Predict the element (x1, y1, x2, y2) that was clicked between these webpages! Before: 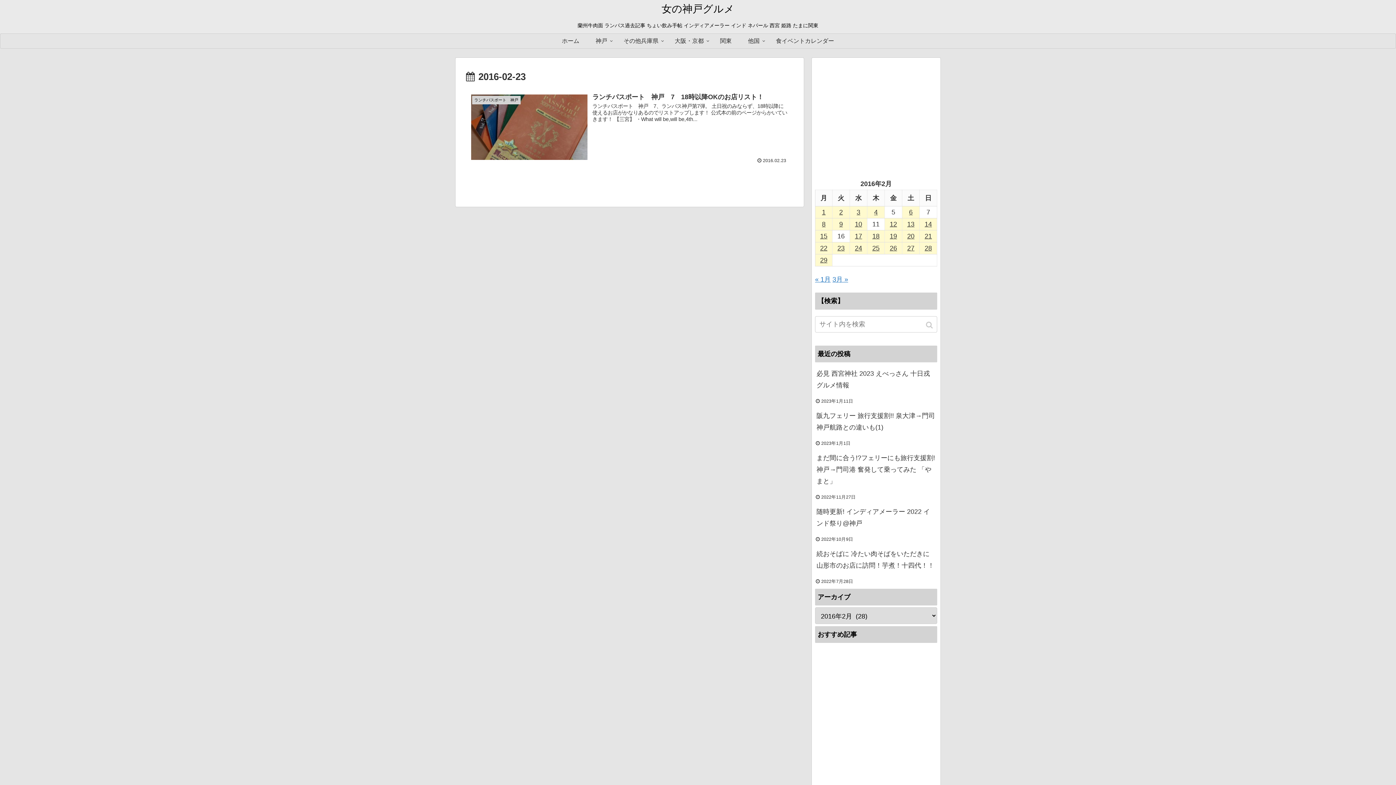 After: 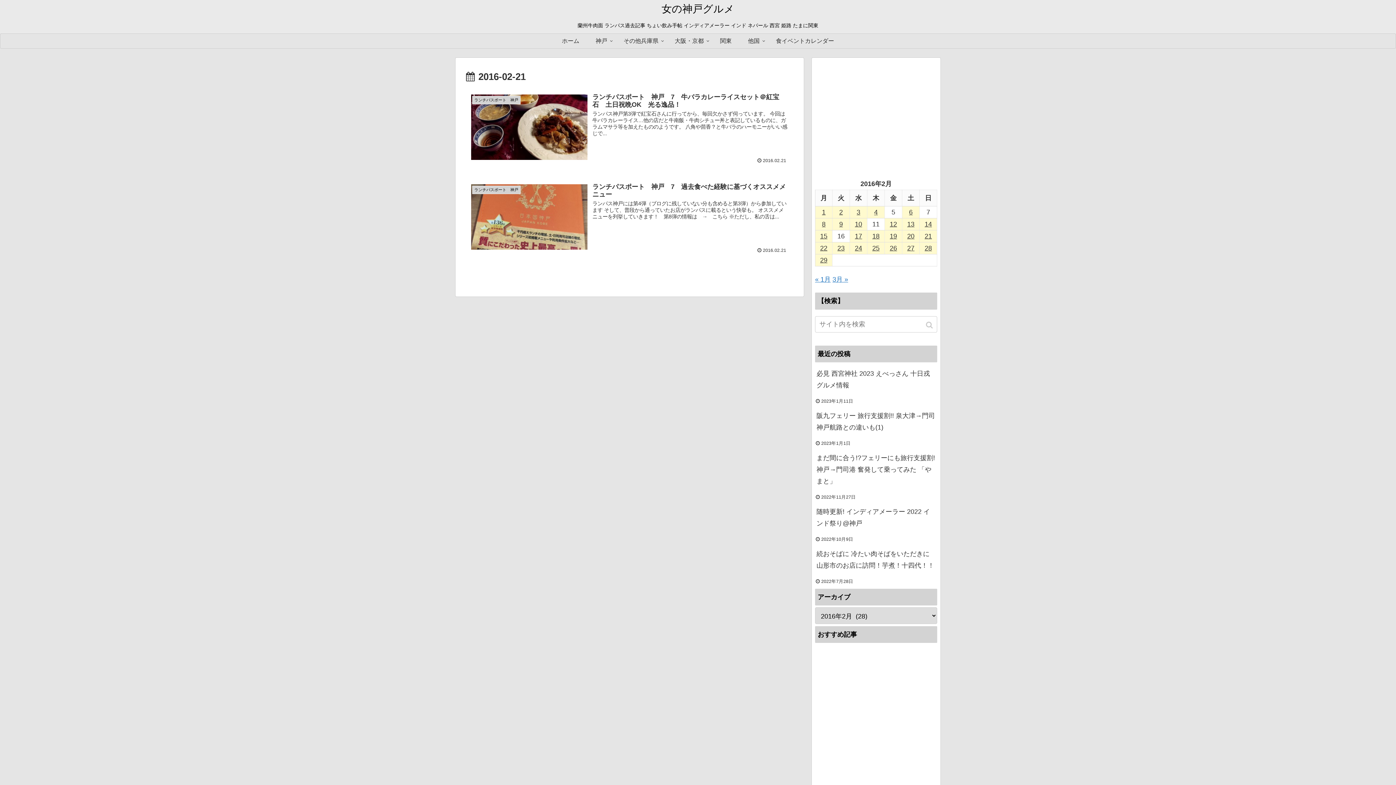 Action: label: 2016年2月21日 に投稿を公開 bbox: (920, 230, 937, 242)